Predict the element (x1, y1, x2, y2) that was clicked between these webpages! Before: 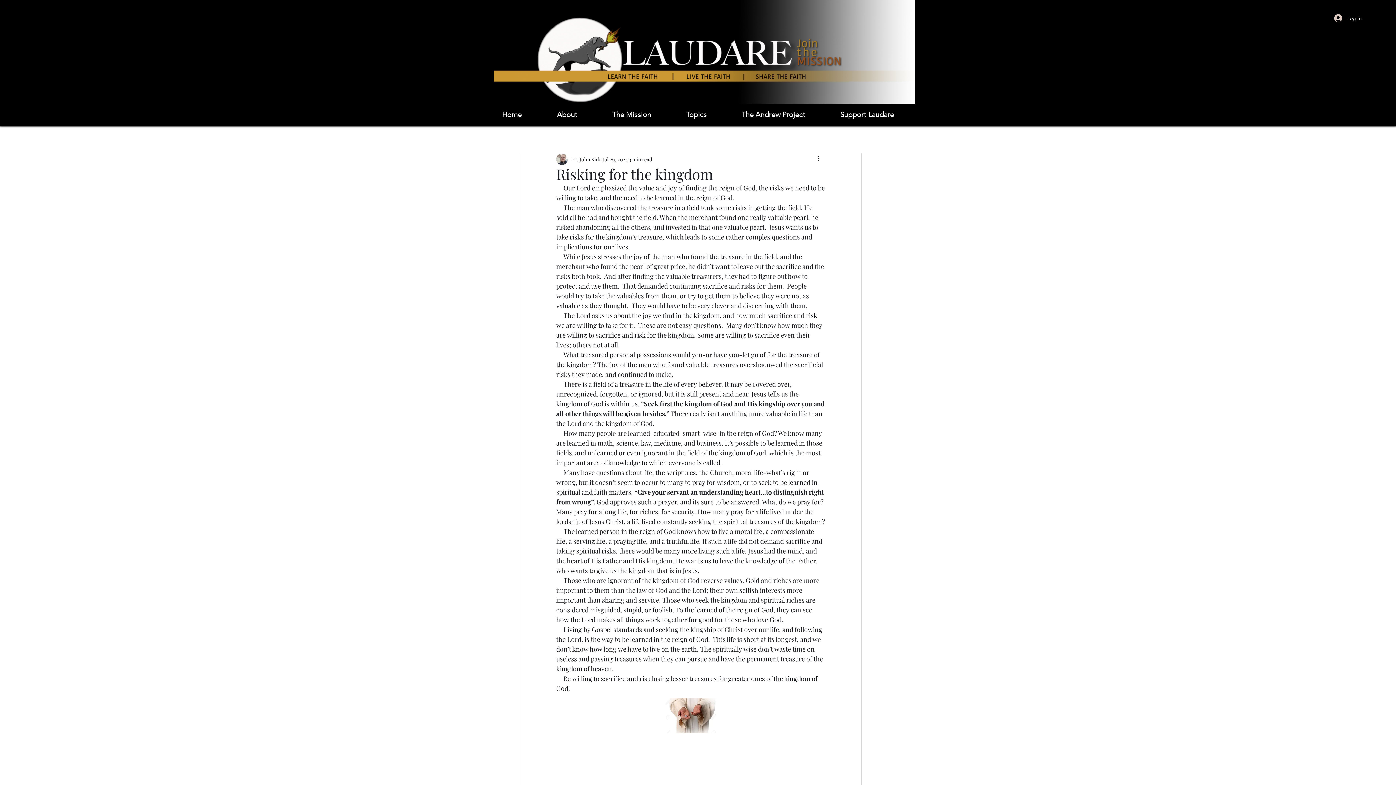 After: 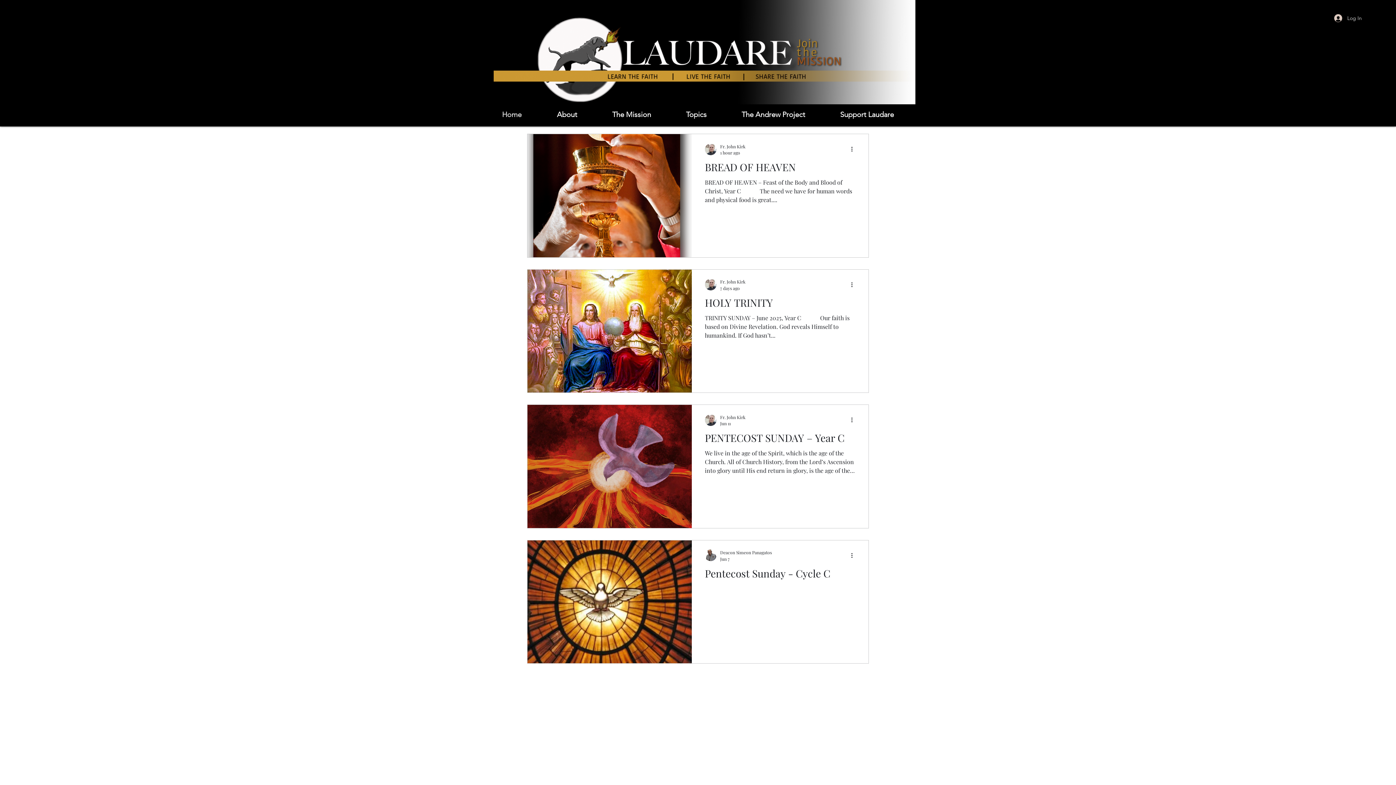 Action: label: Home bbox: (498, 107, 553, 121)